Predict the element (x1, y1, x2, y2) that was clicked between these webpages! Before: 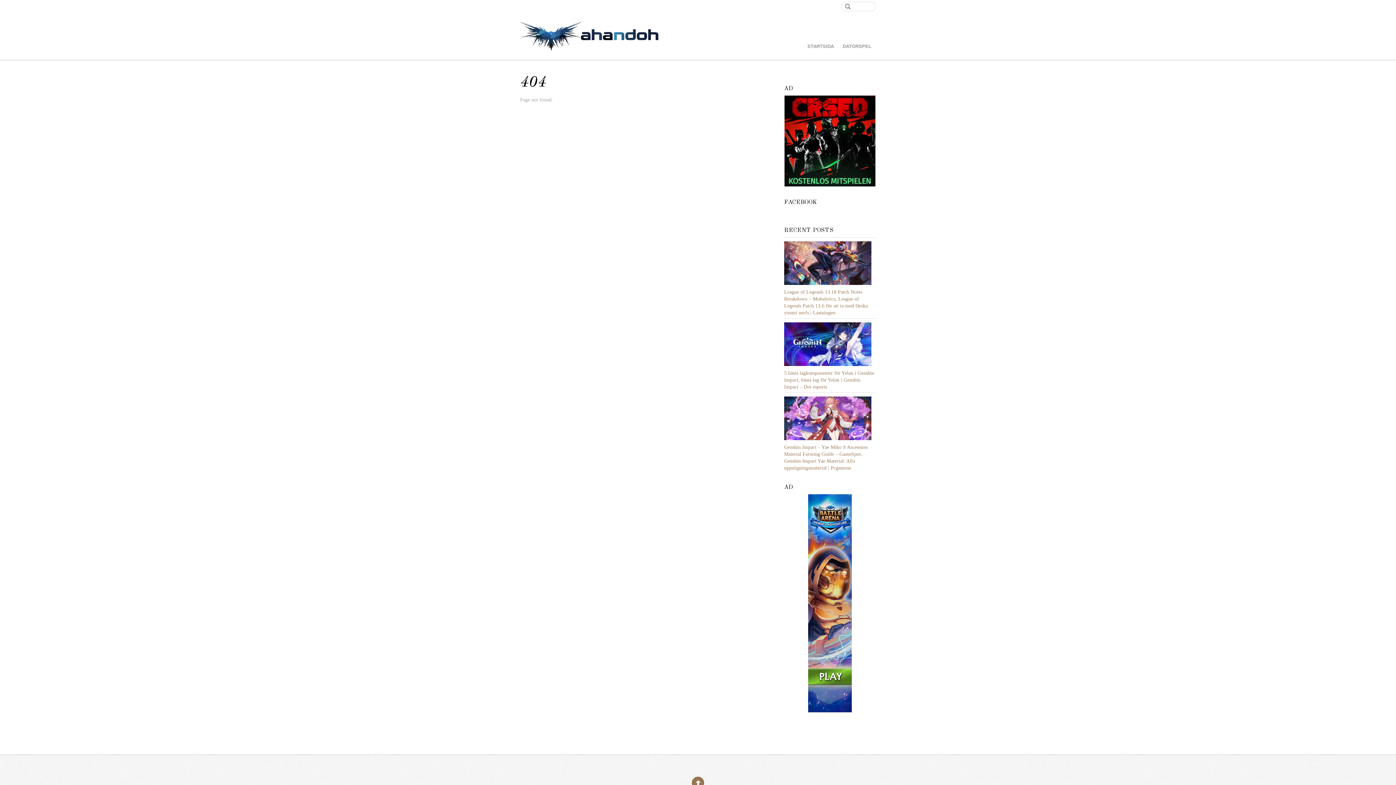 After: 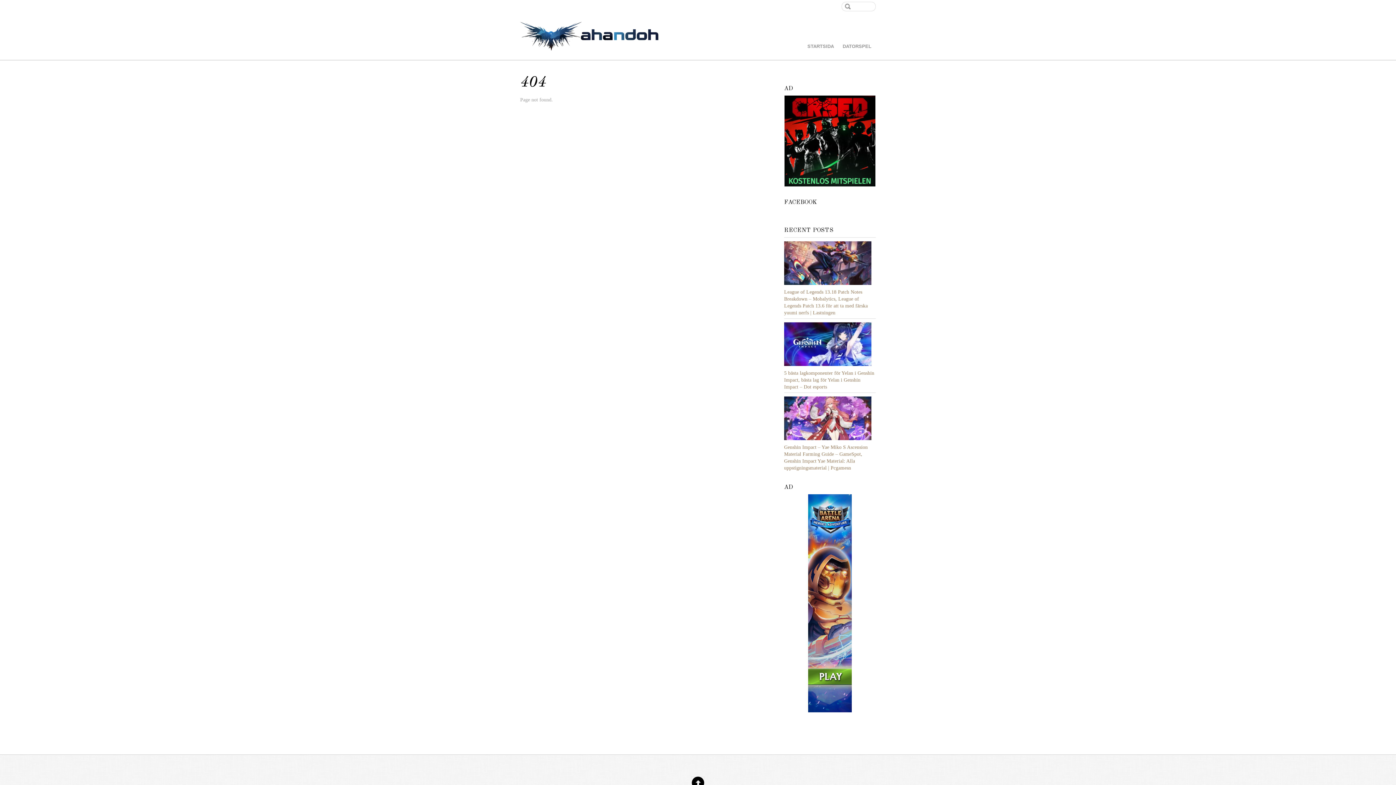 Action: label: ↑ bbox: (692, 777, 704, 789)